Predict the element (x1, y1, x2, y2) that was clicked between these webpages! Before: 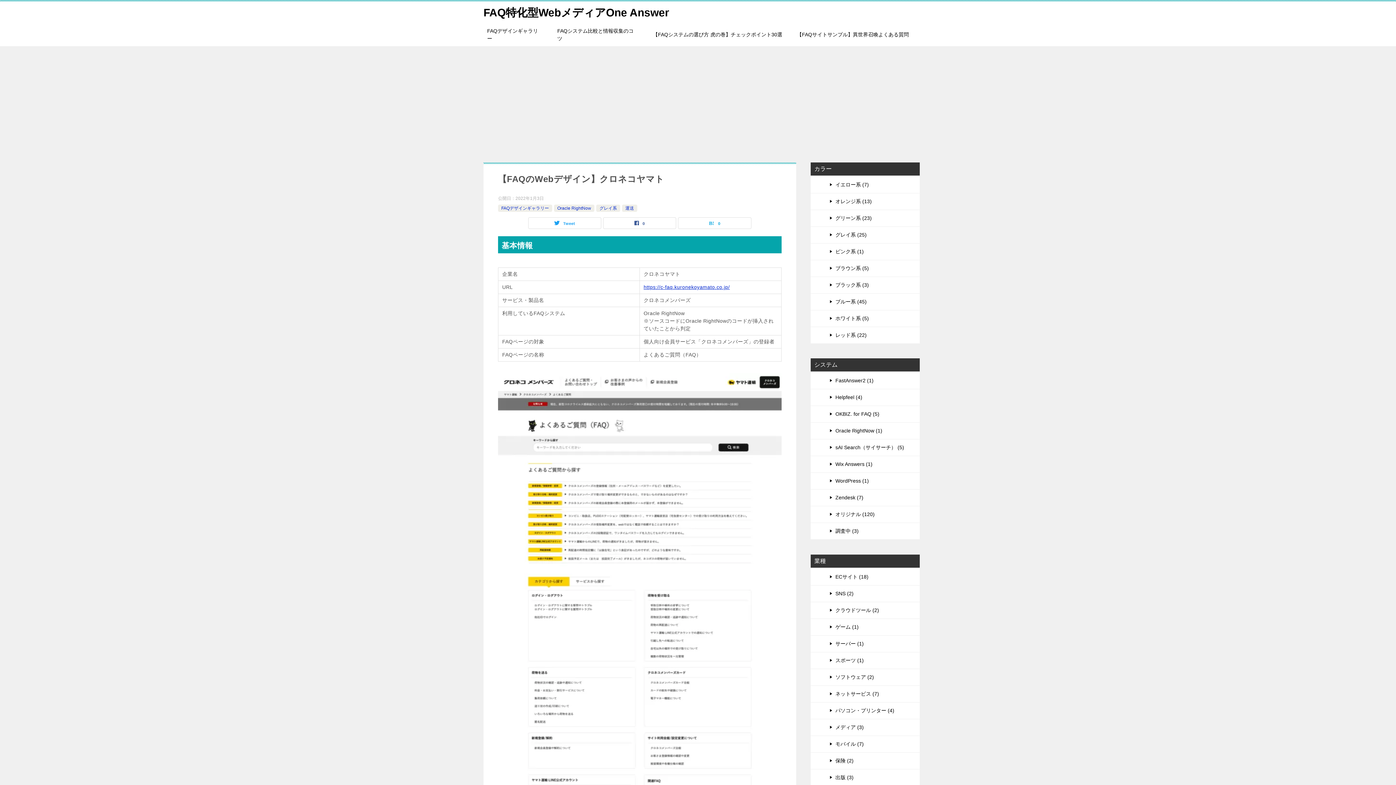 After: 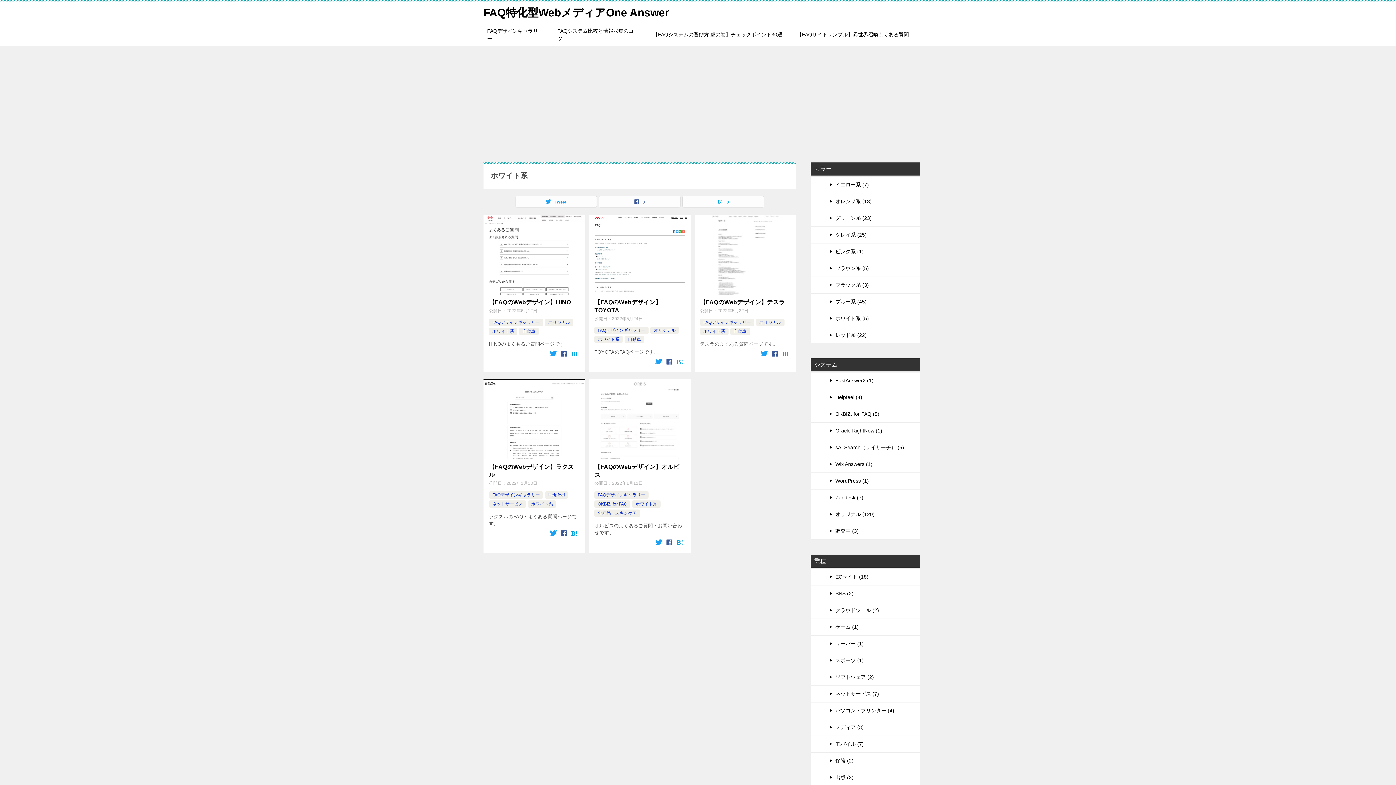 Action: label: ホワイト系 (5) bbox: (810, 310, 912, 326)